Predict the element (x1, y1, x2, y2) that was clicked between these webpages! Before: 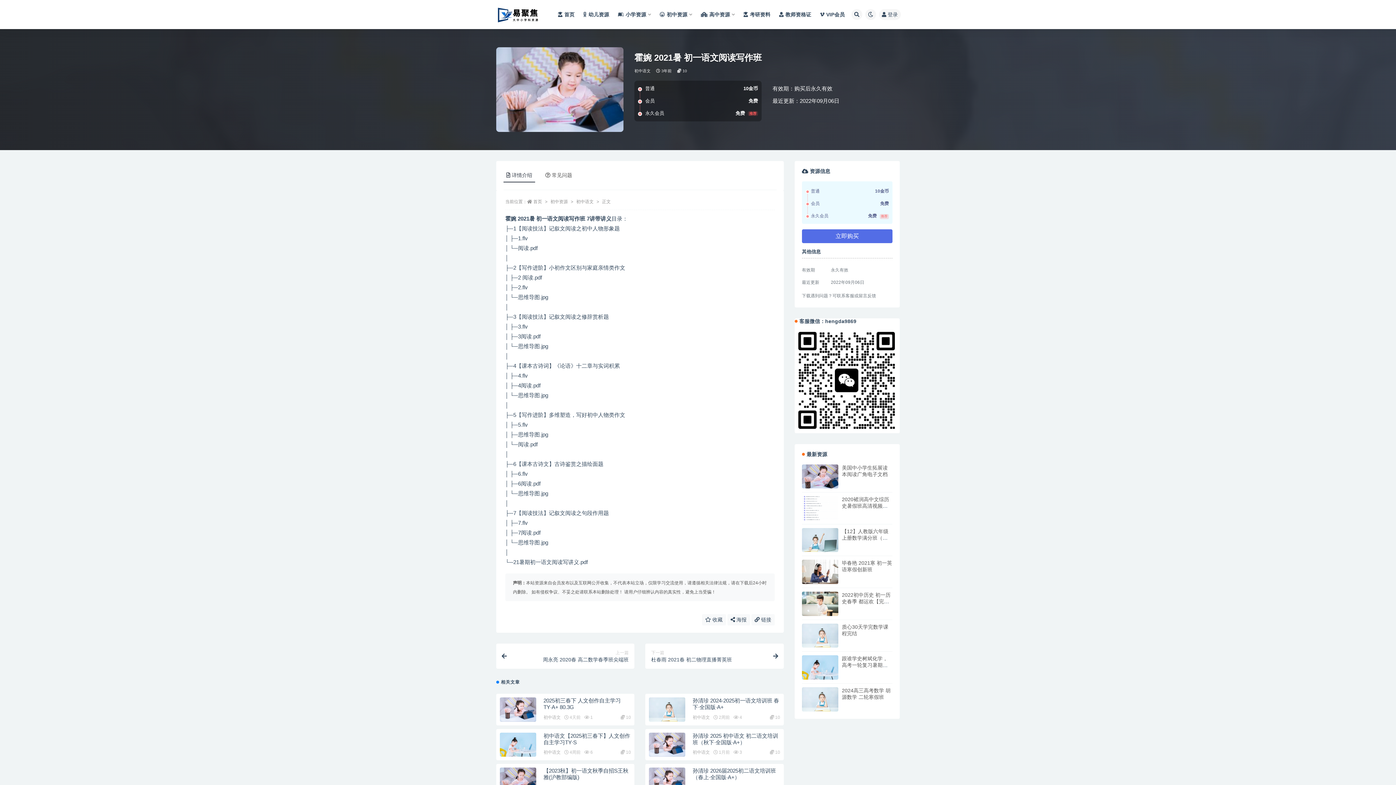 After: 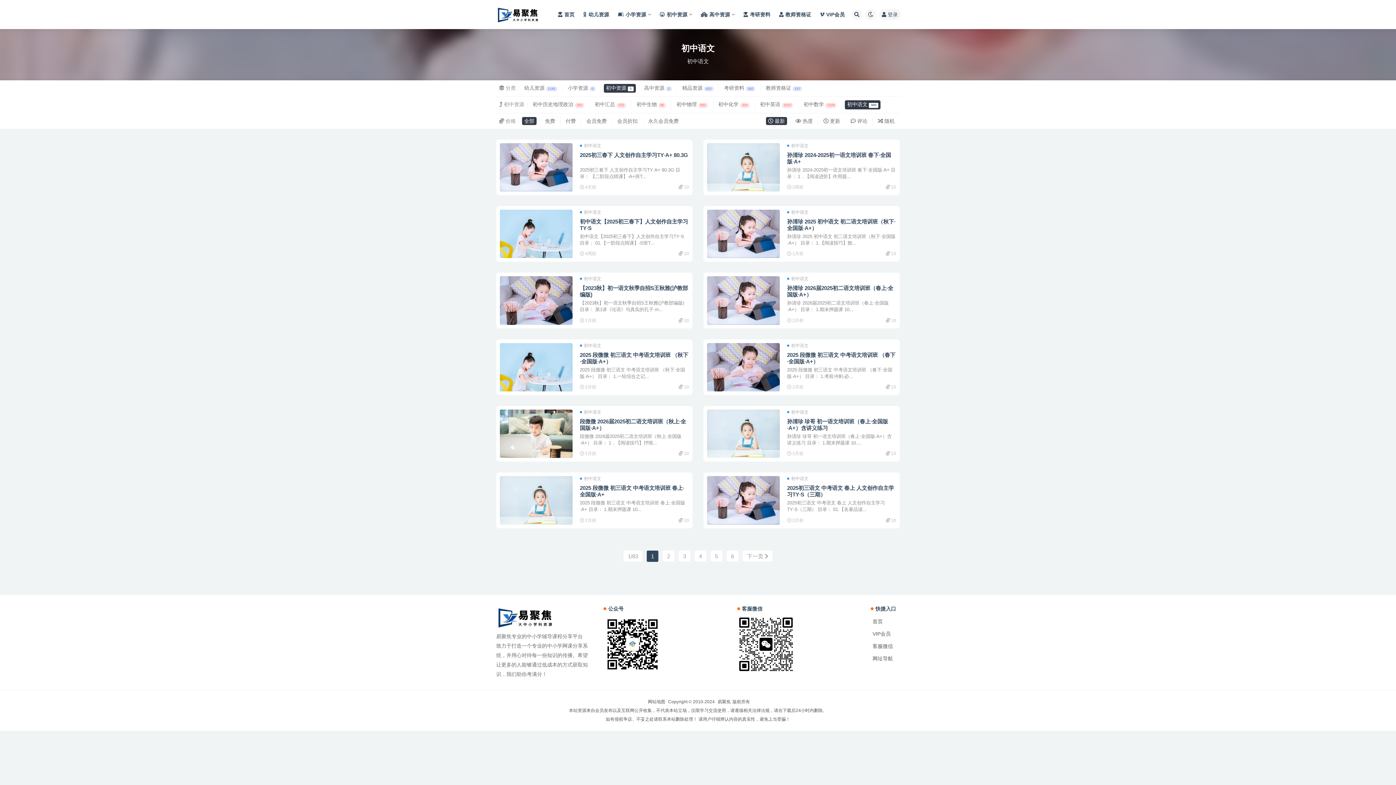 Action: label: 初中语文 bbox: (634, 66, 650, 75)